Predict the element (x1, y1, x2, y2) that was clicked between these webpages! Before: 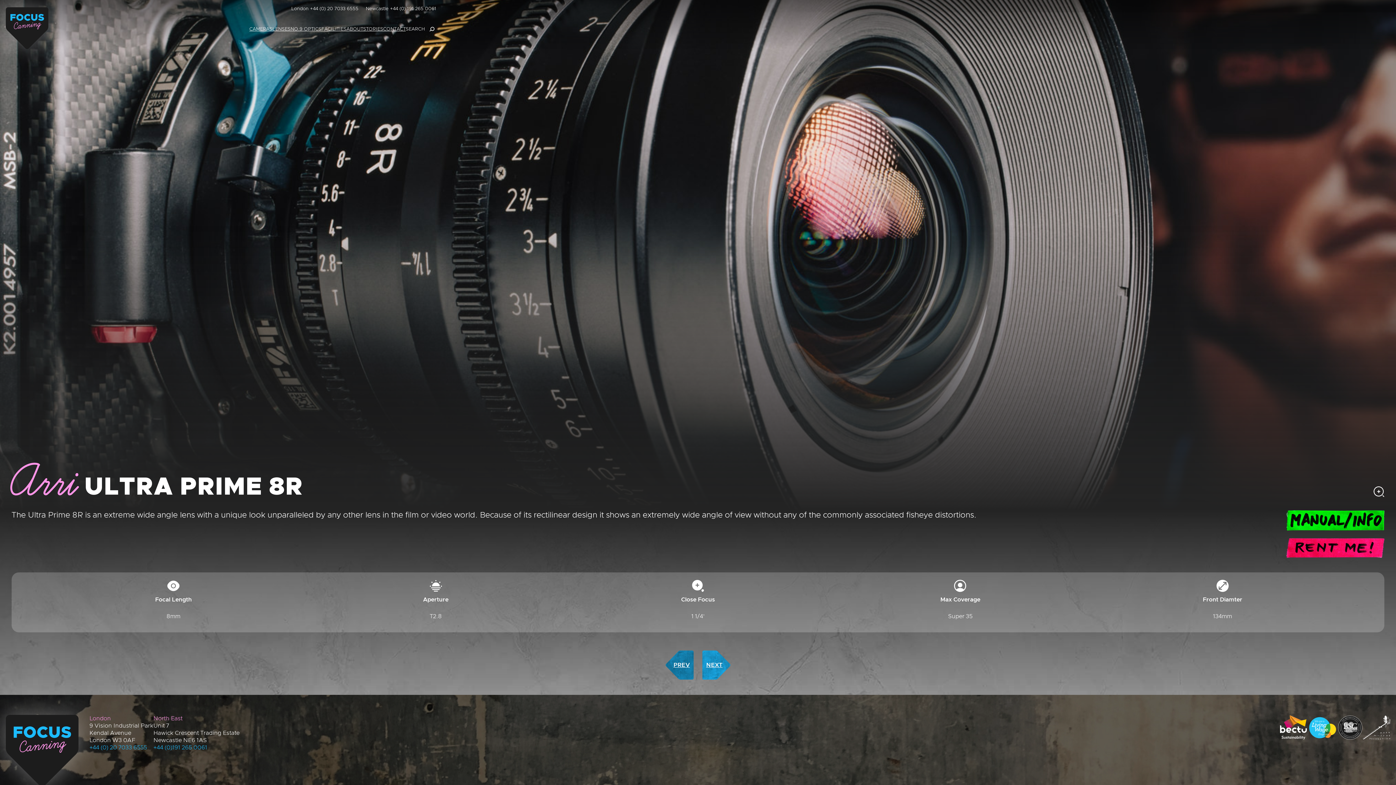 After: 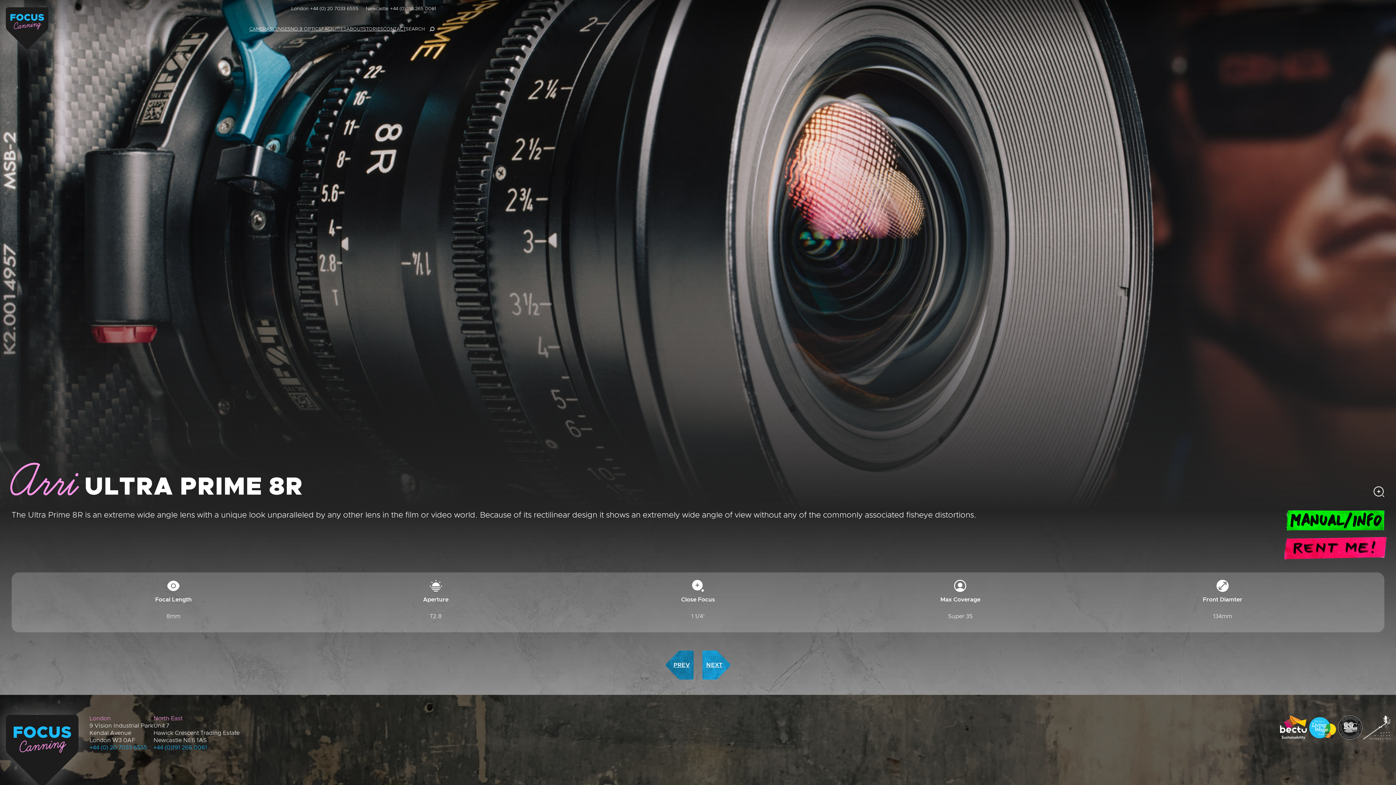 Action: bbox: (1286, 551, 1384, 557)